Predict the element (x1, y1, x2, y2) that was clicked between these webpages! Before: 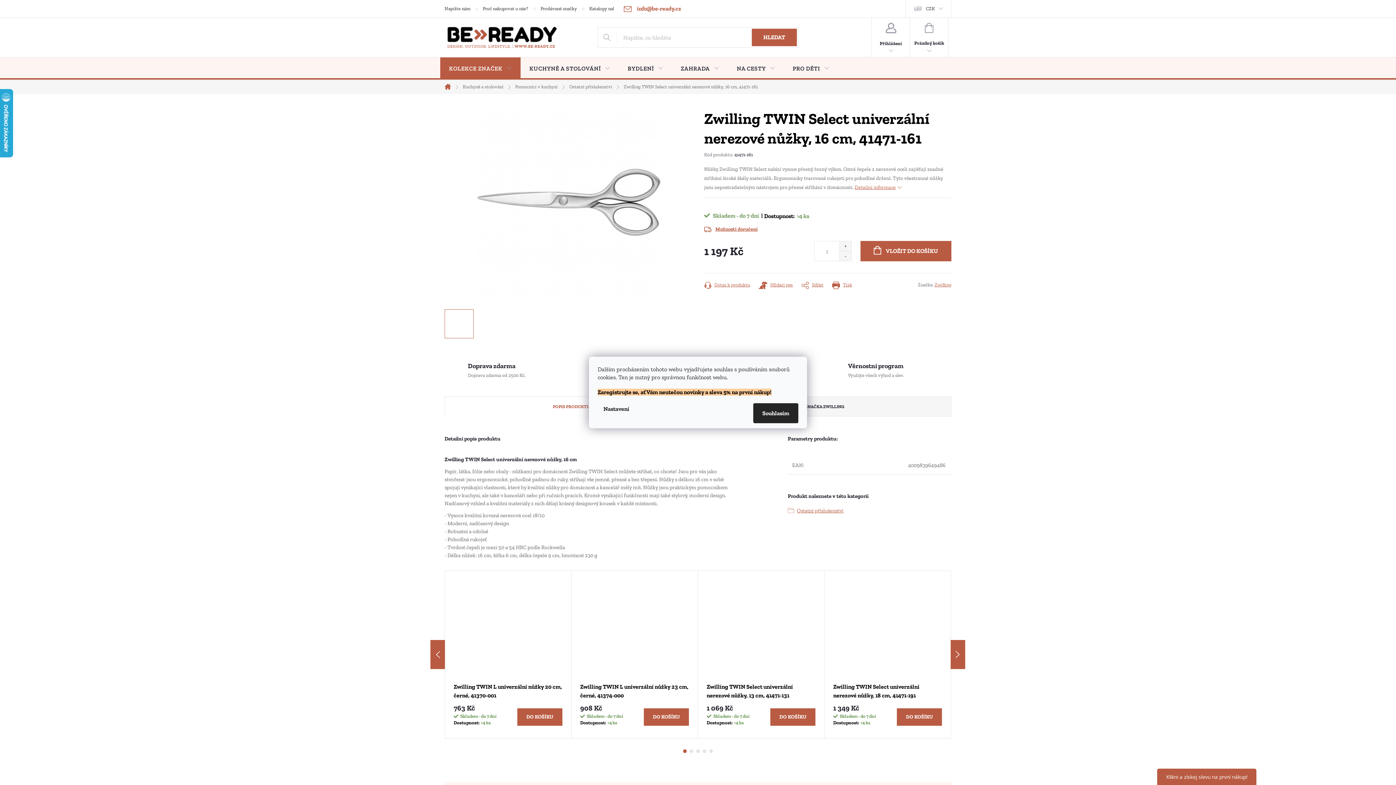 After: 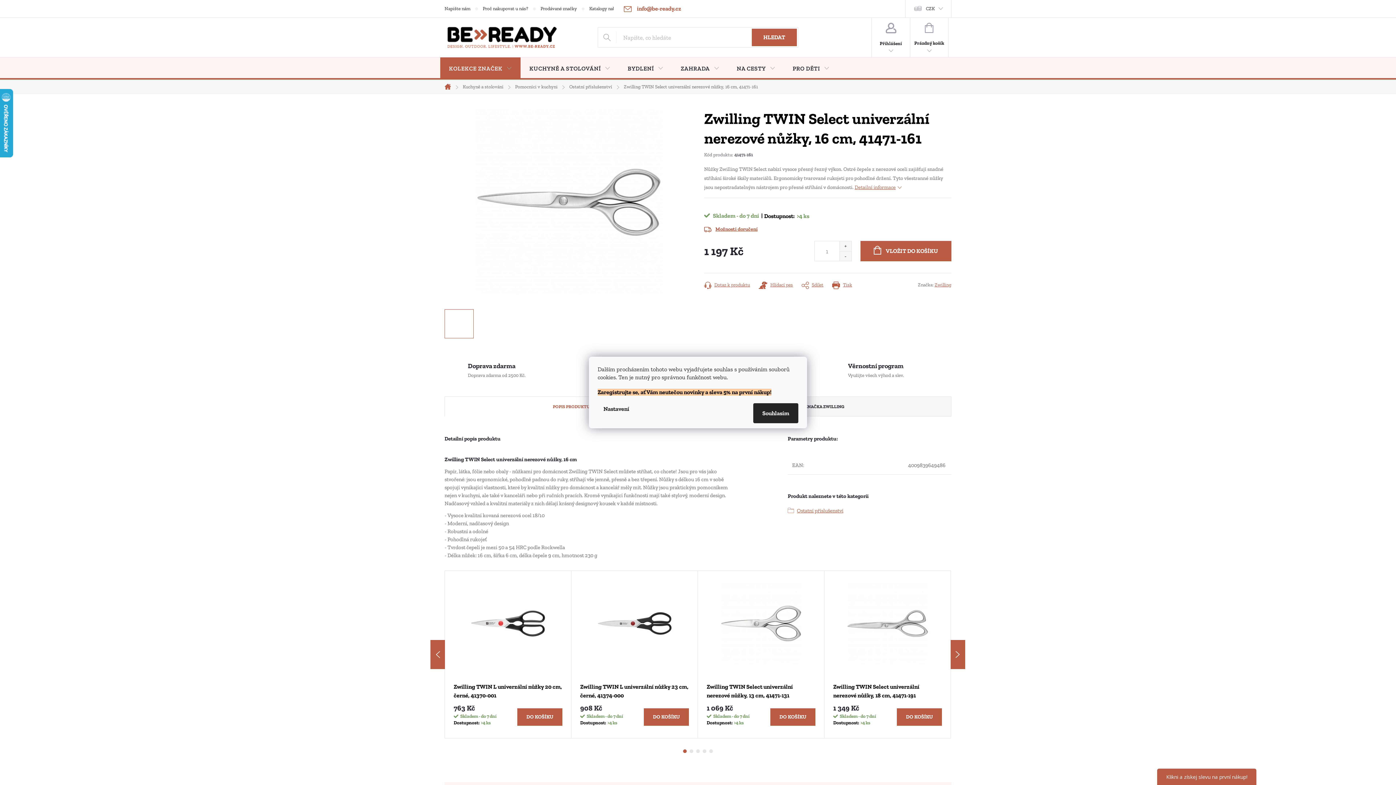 Action: bbox: (683, 749, 686, 753) label: 1 of 2